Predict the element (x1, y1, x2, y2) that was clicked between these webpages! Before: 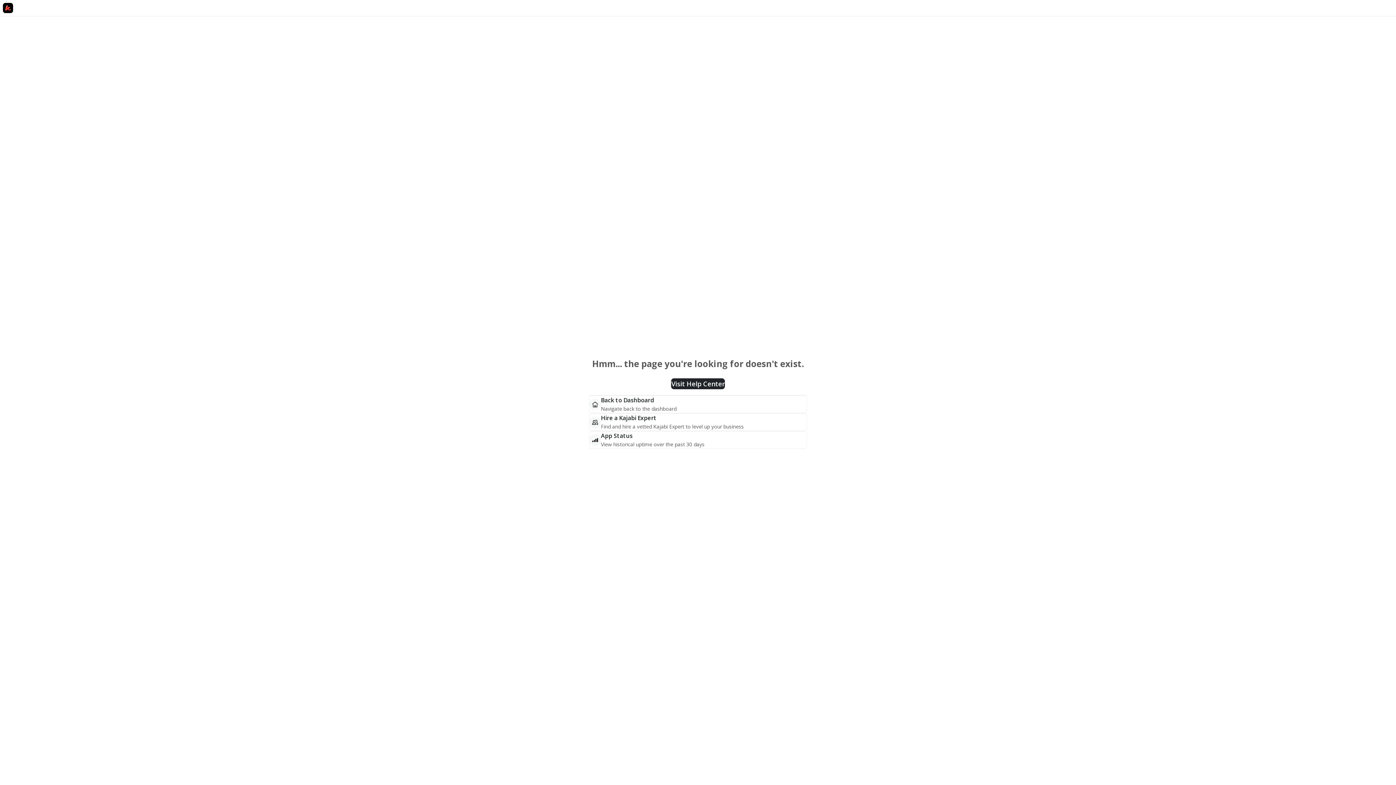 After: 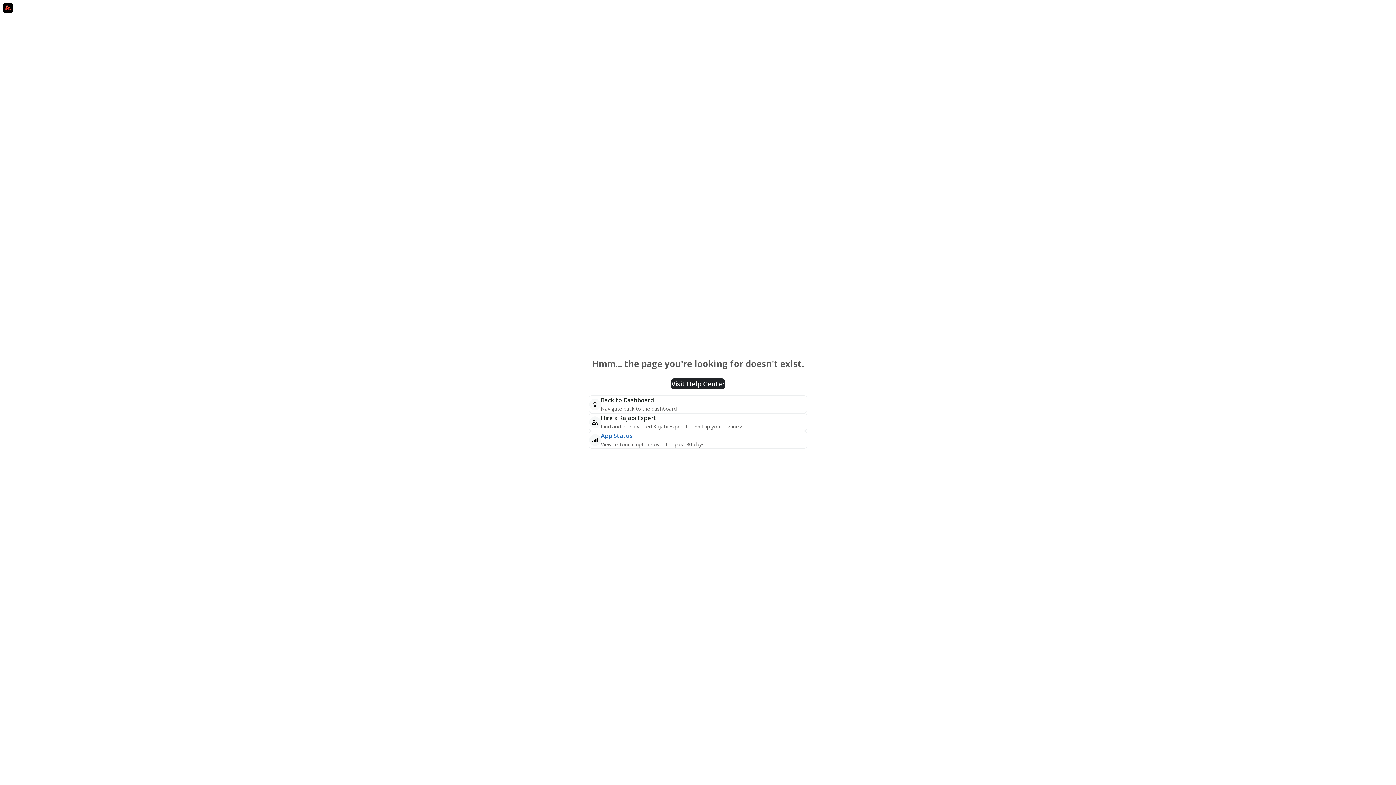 Action: label: App Status bbox: (601, 432, 632, 440)